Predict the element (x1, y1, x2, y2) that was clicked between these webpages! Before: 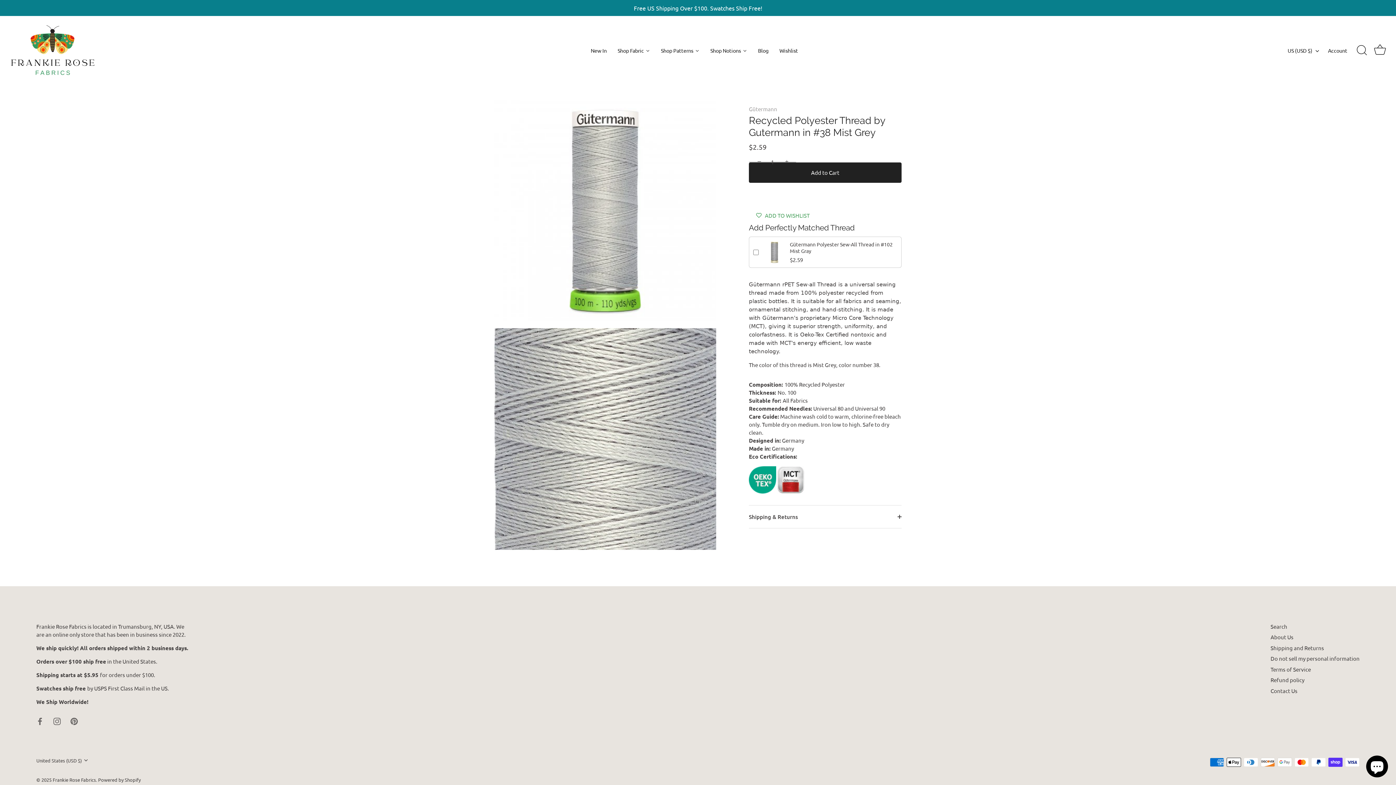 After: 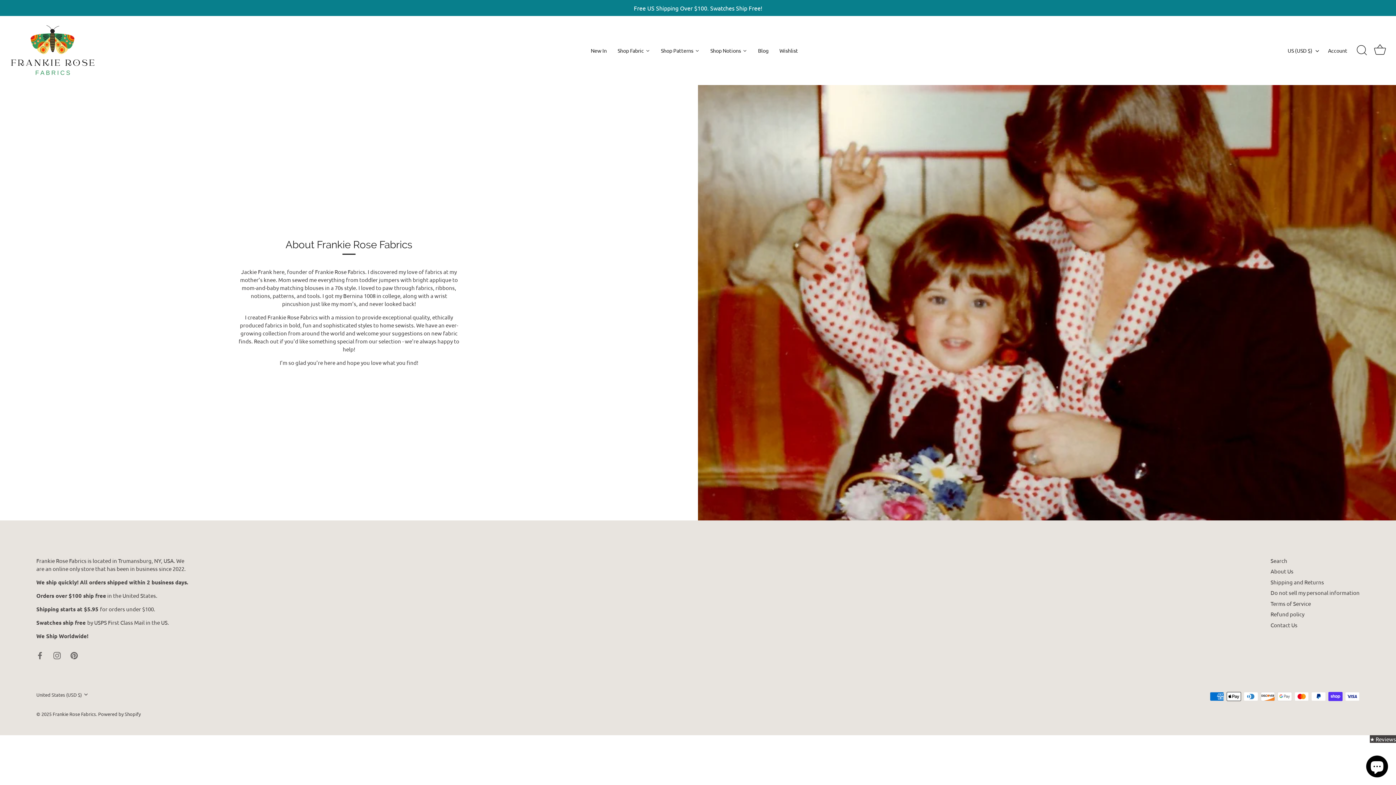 Action: bbox: (1270, 633, 1293, 640) label: About Us